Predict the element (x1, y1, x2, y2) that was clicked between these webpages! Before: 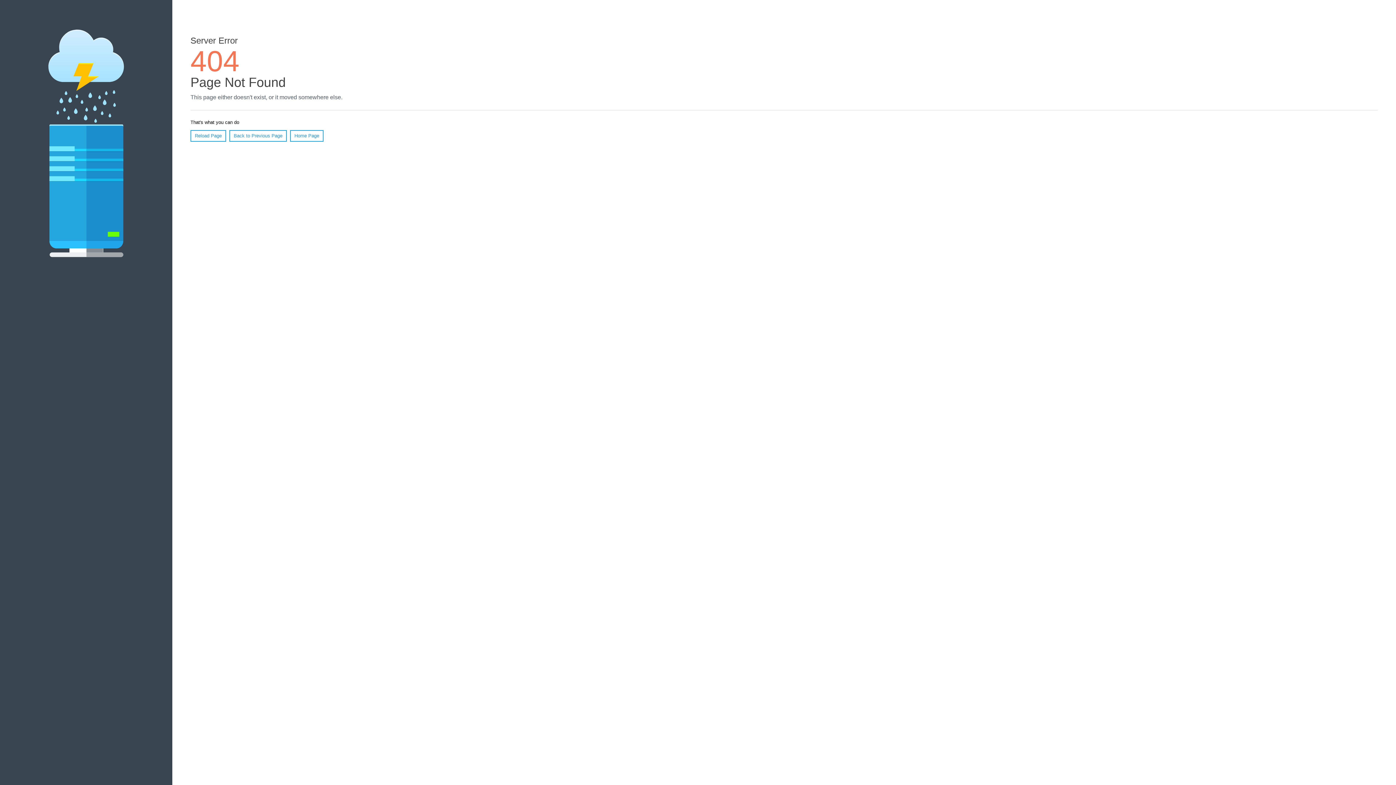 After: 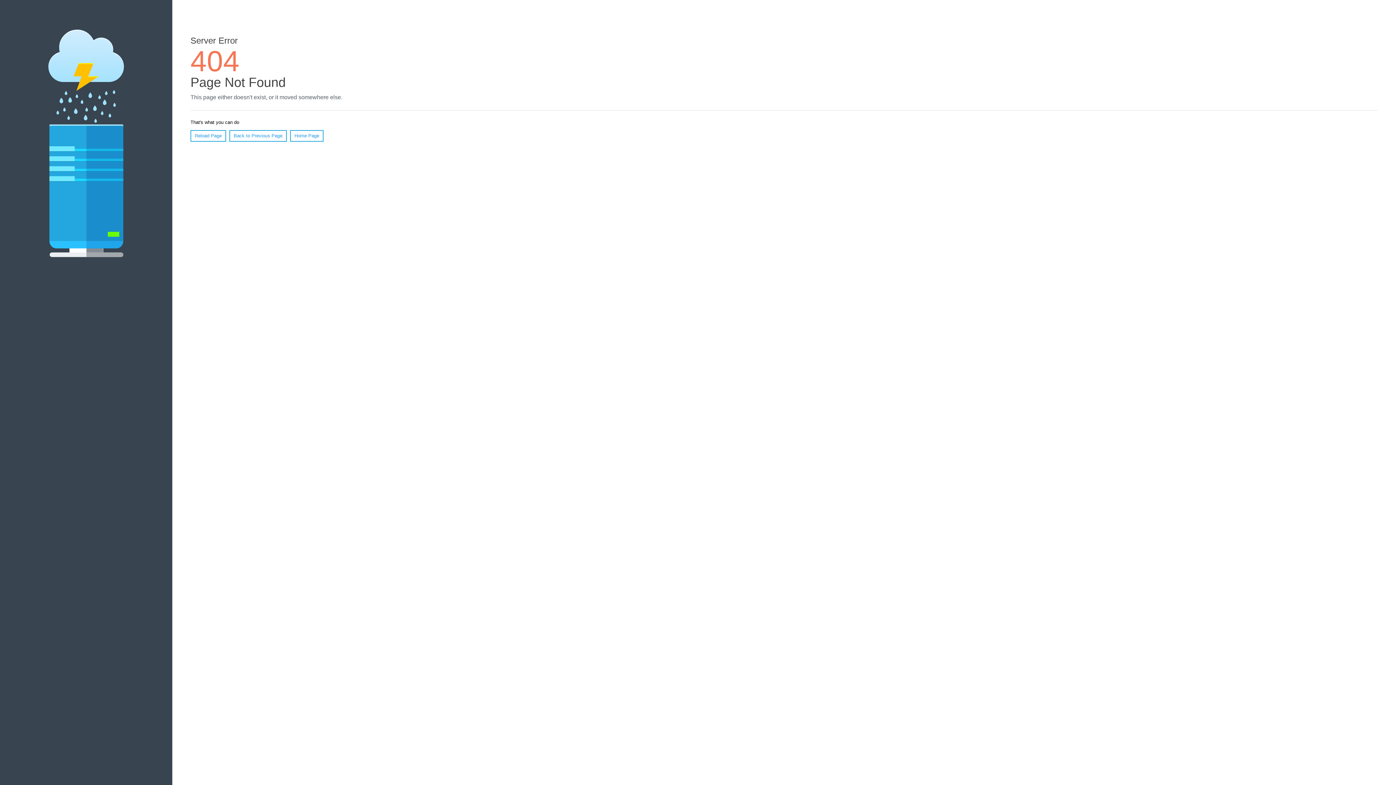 Action: label: Reload Page bbox: (190, 130, 226, 141)